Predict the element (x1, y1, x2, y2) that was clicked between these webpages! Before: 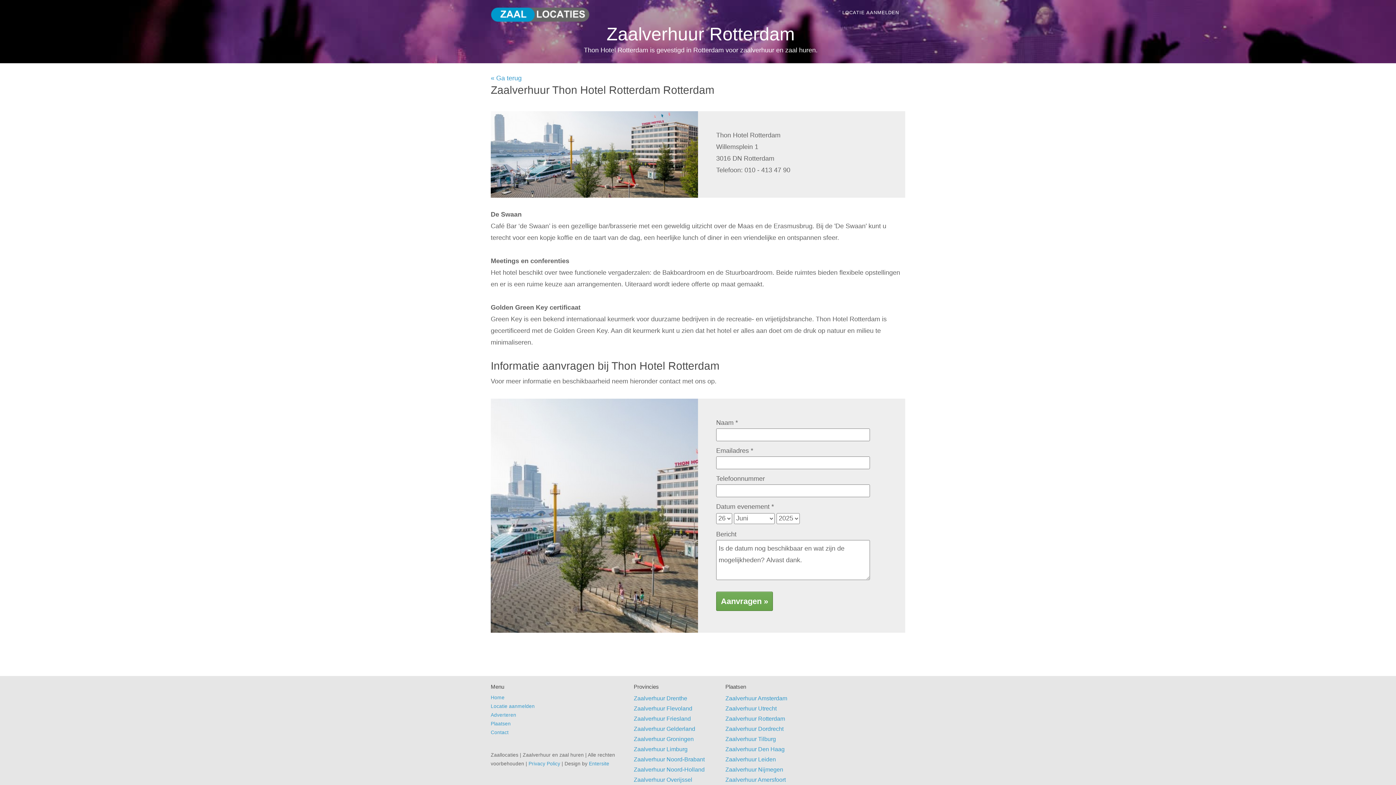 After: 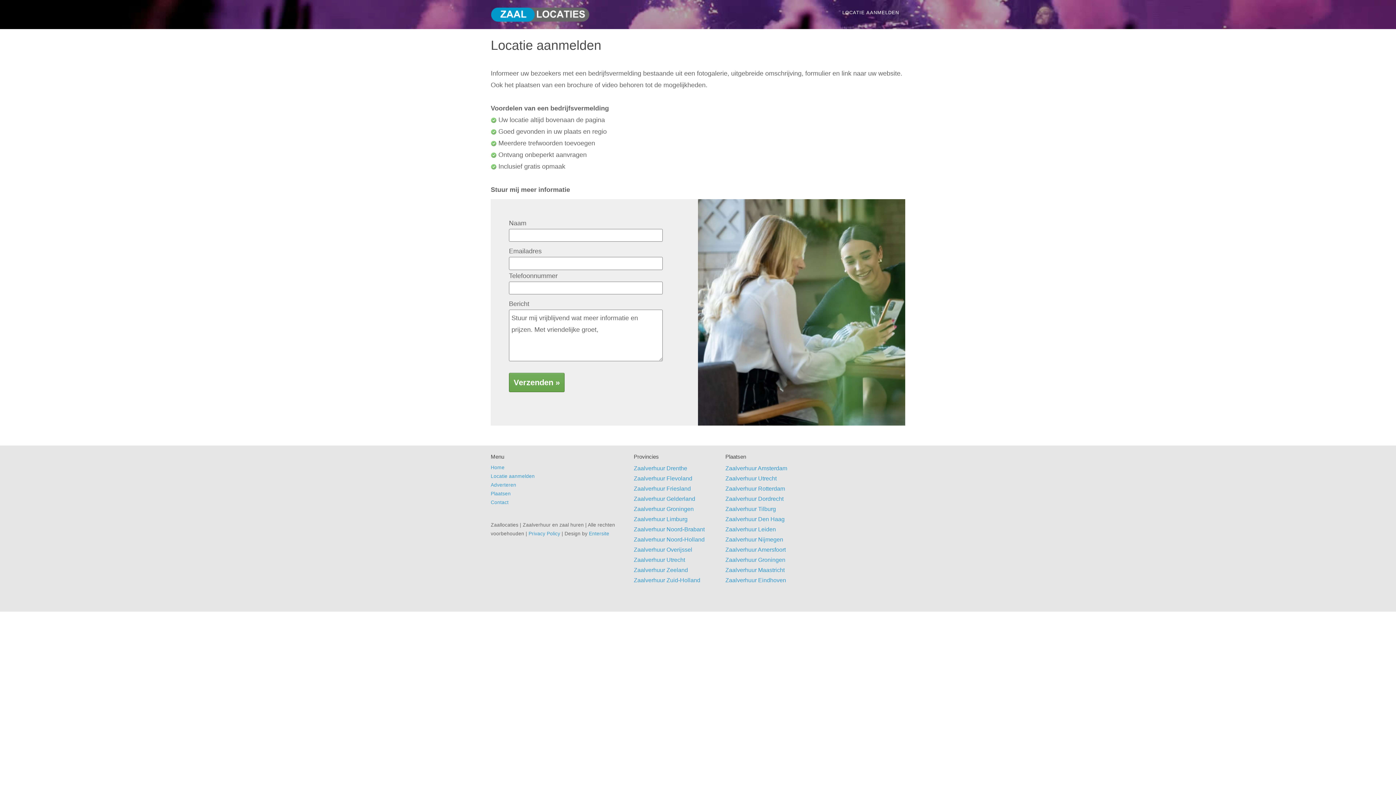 Action: label: Locatie aanmelden bbox: (490, 704, 534, 709)